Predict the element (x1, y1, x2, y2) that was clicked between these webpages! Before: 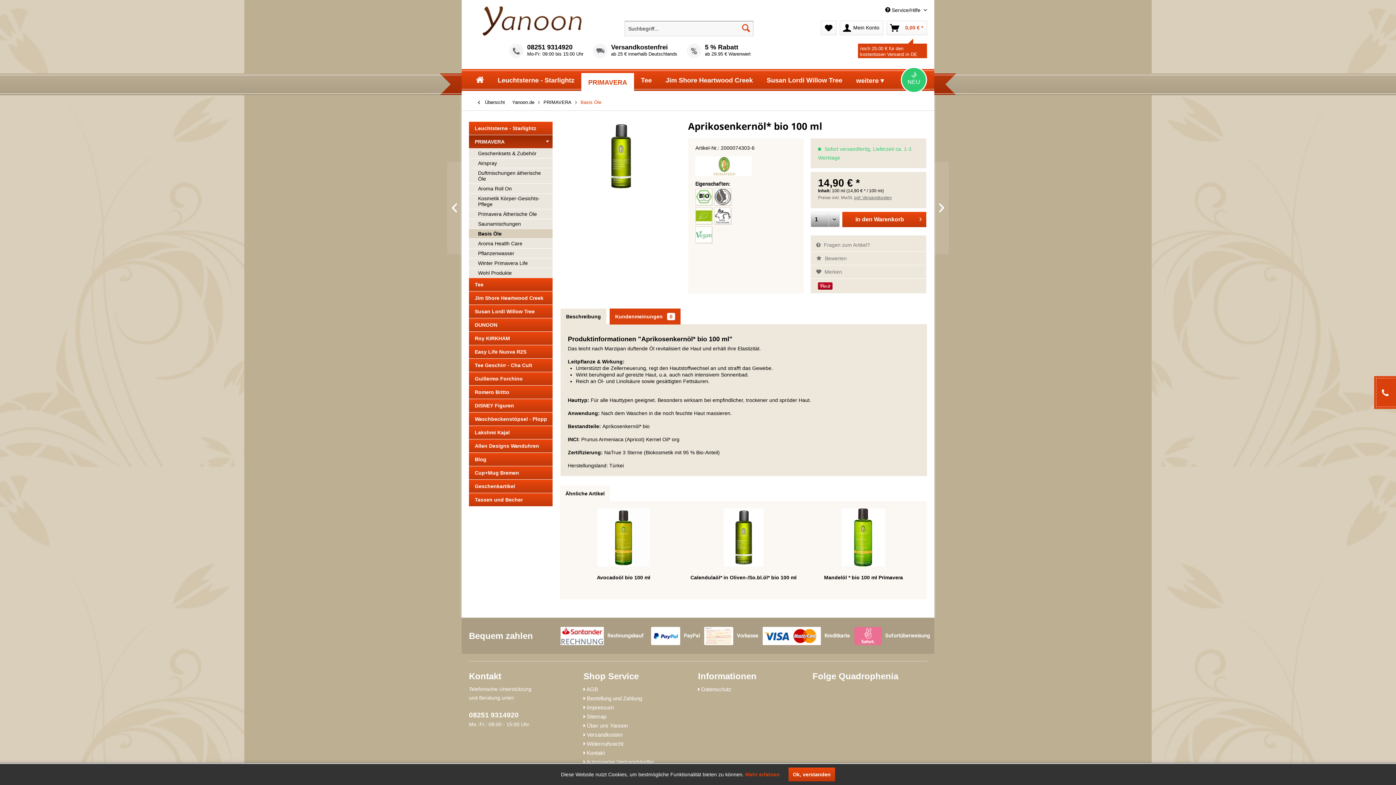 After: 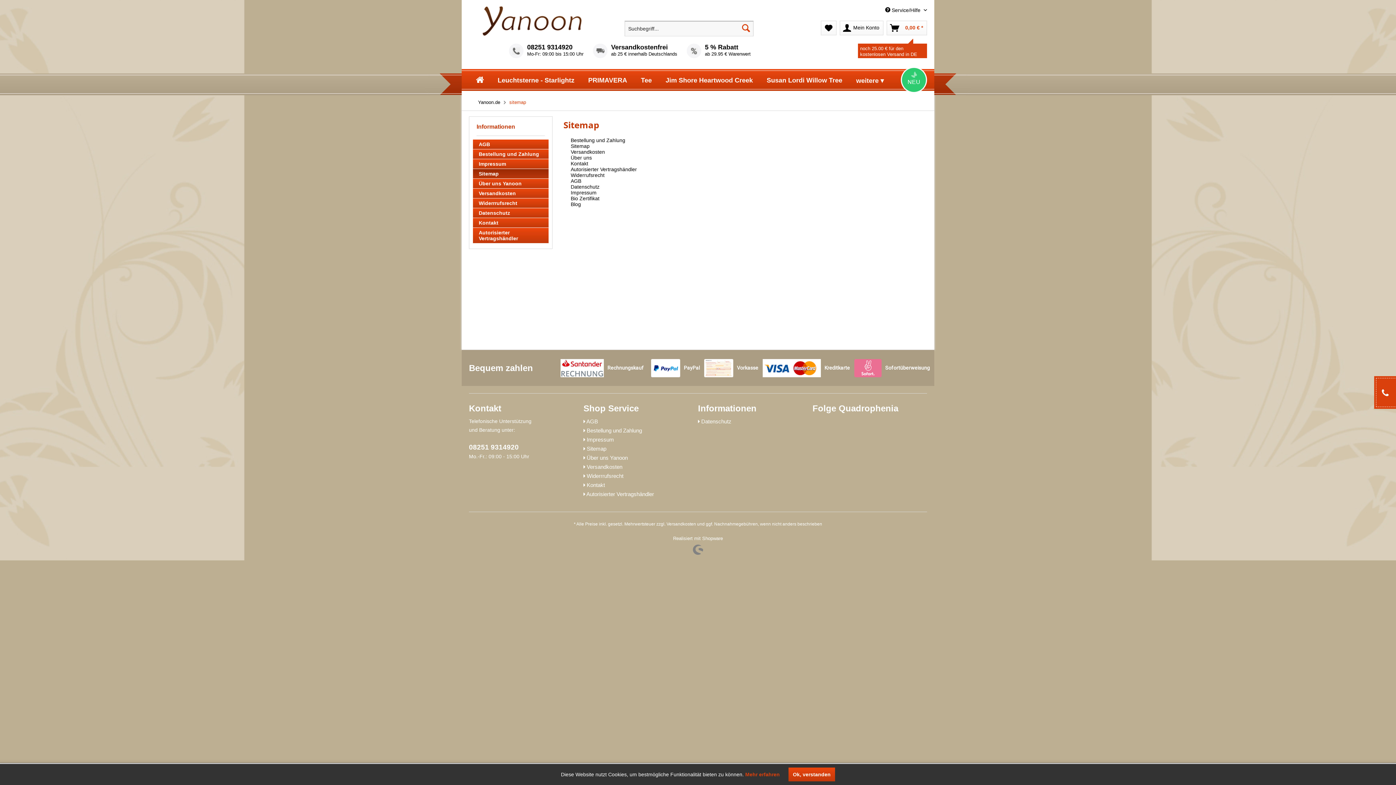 Action: bbox: (586, 713, 606, 720) label: Sitemap